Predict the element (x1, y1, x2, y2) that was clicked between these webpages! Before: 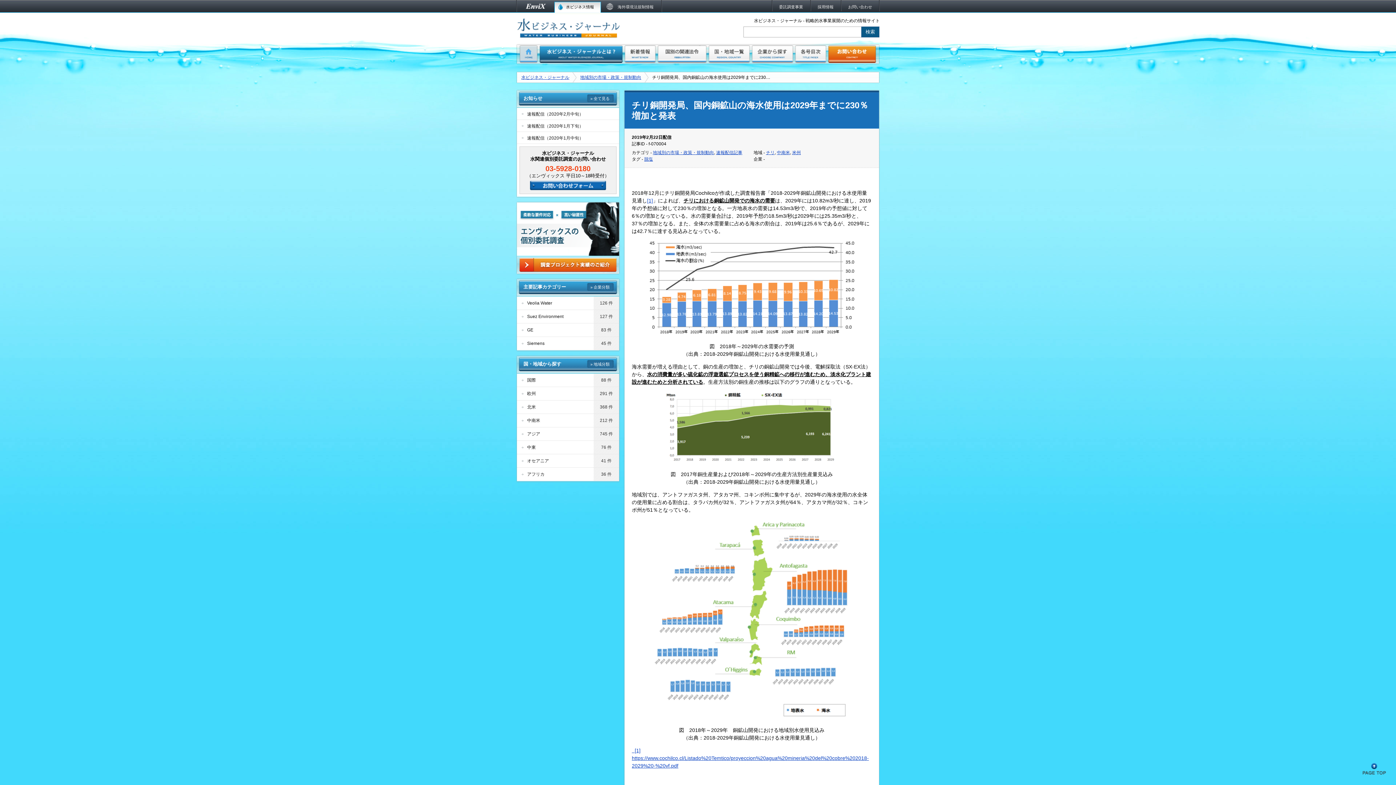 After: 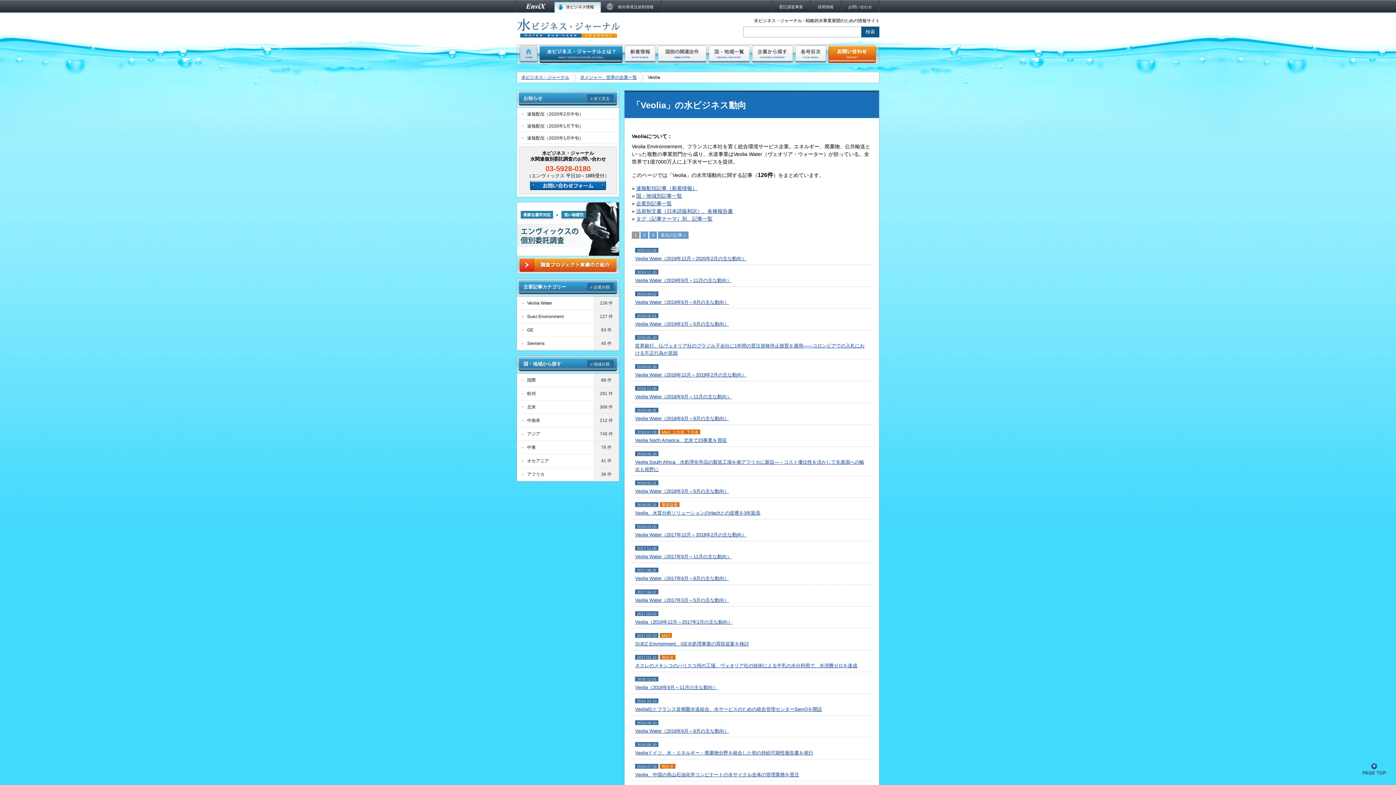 Action: bbox: (517, 296, 619, 309) label: Veolia Water
126 件